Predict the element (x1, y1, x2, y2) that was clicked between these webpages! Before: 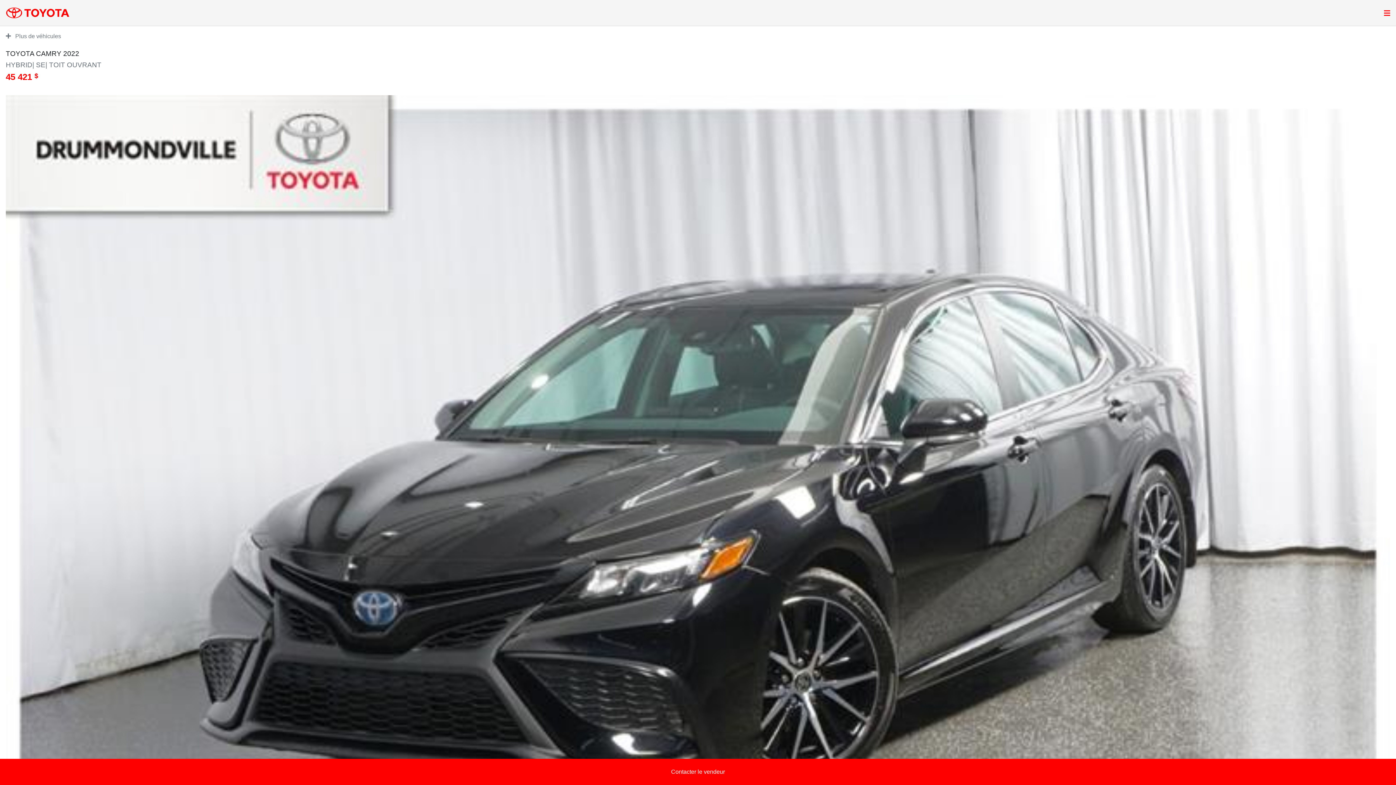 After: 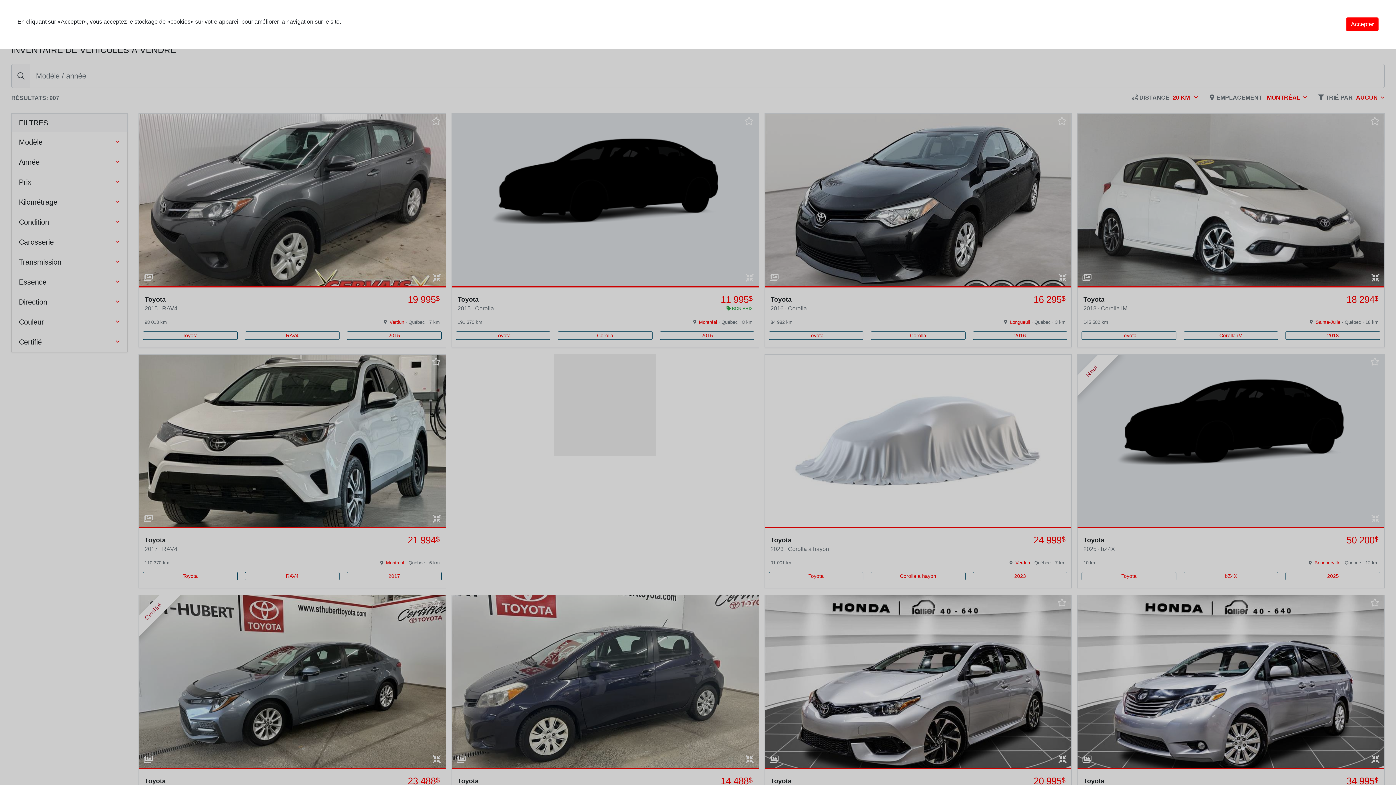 Action: bbox: (5, 33, 61, 39) label:  Plus de véhicules